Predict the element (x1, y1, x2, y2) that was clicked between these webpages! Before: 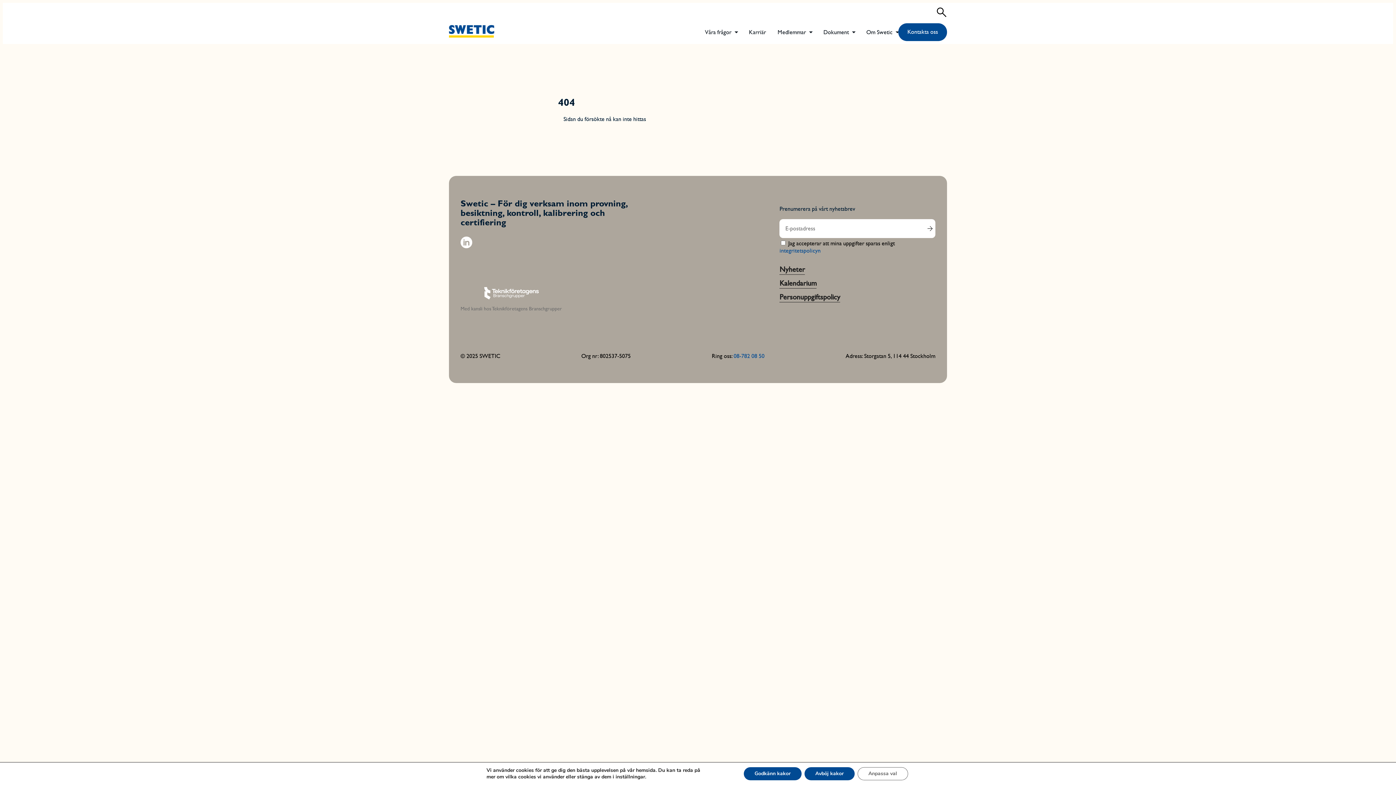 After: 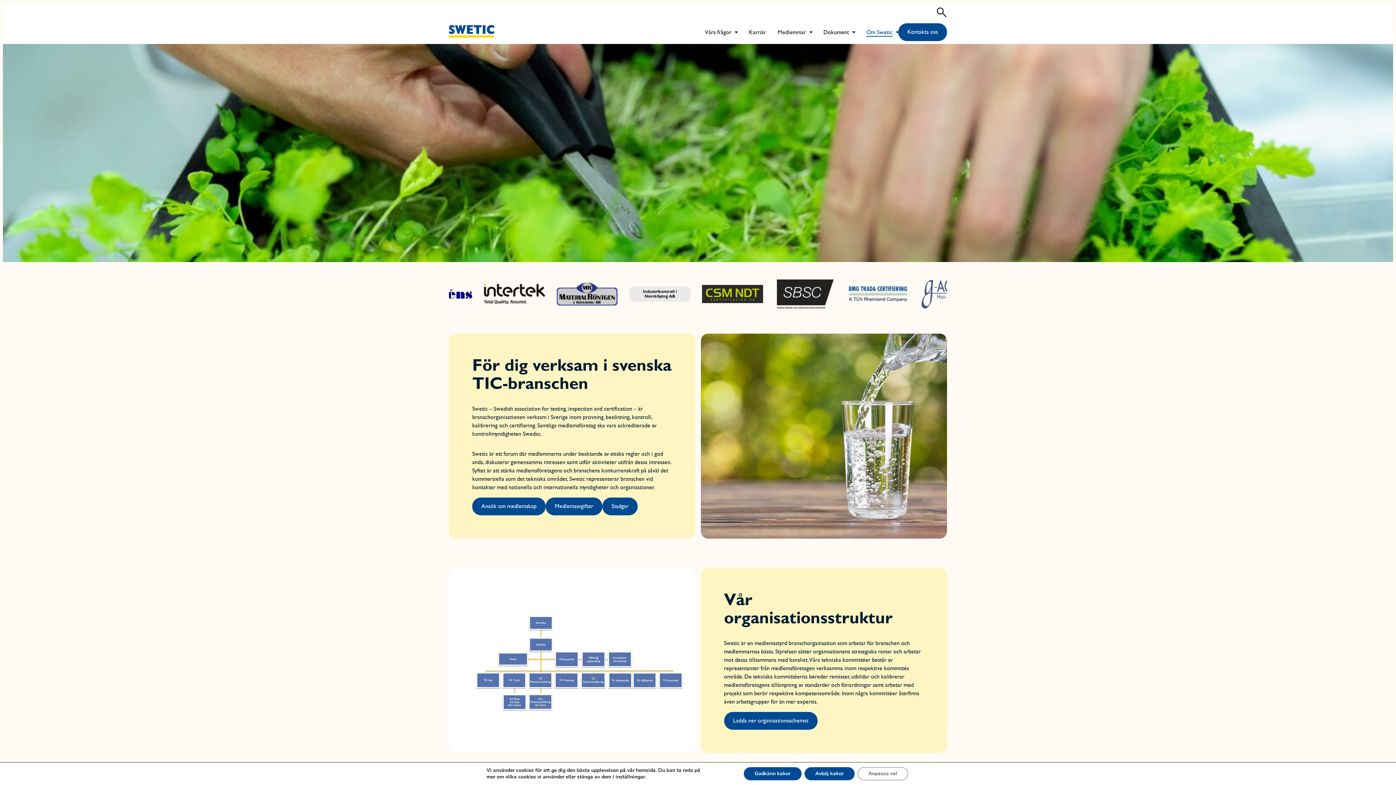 Action: label: Om Swetic bbox: (866, 28, 892, 36)